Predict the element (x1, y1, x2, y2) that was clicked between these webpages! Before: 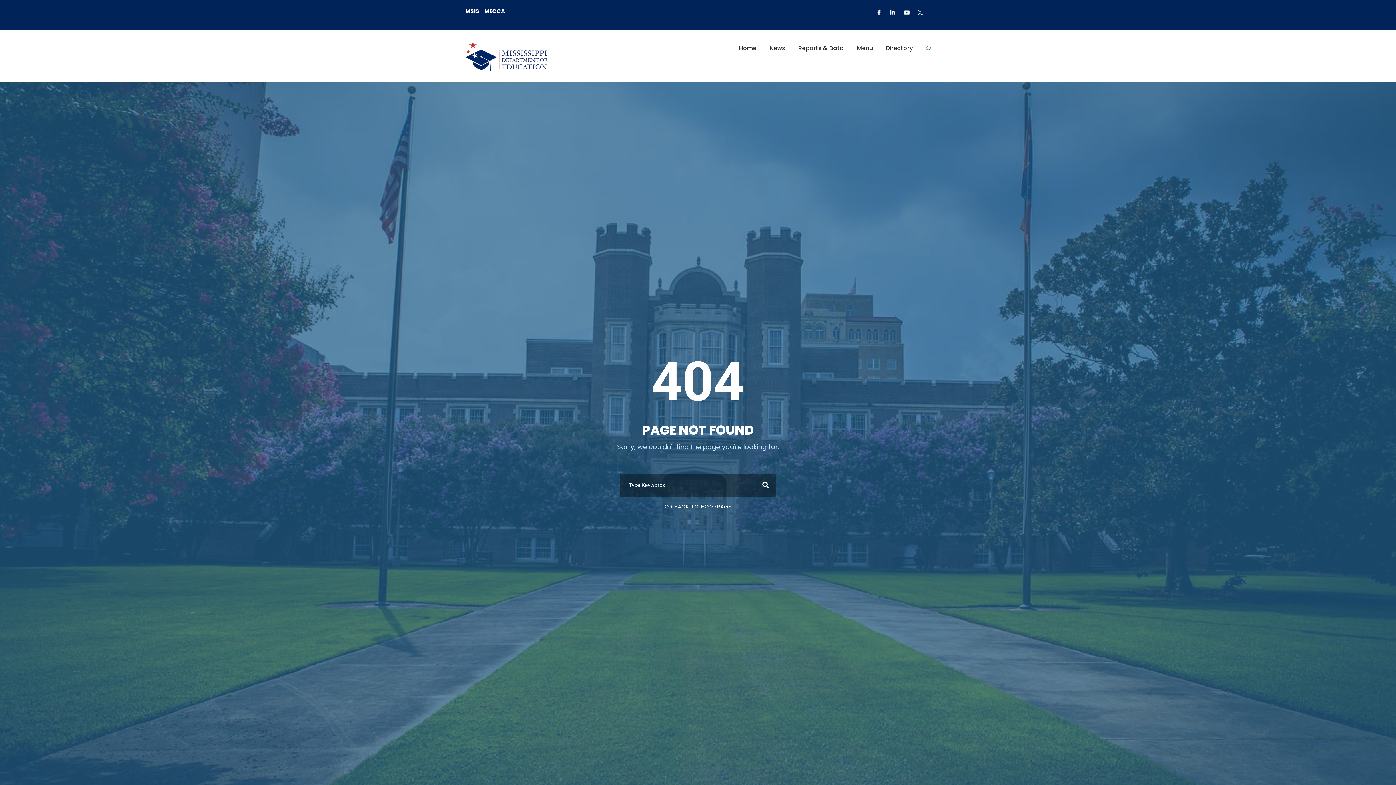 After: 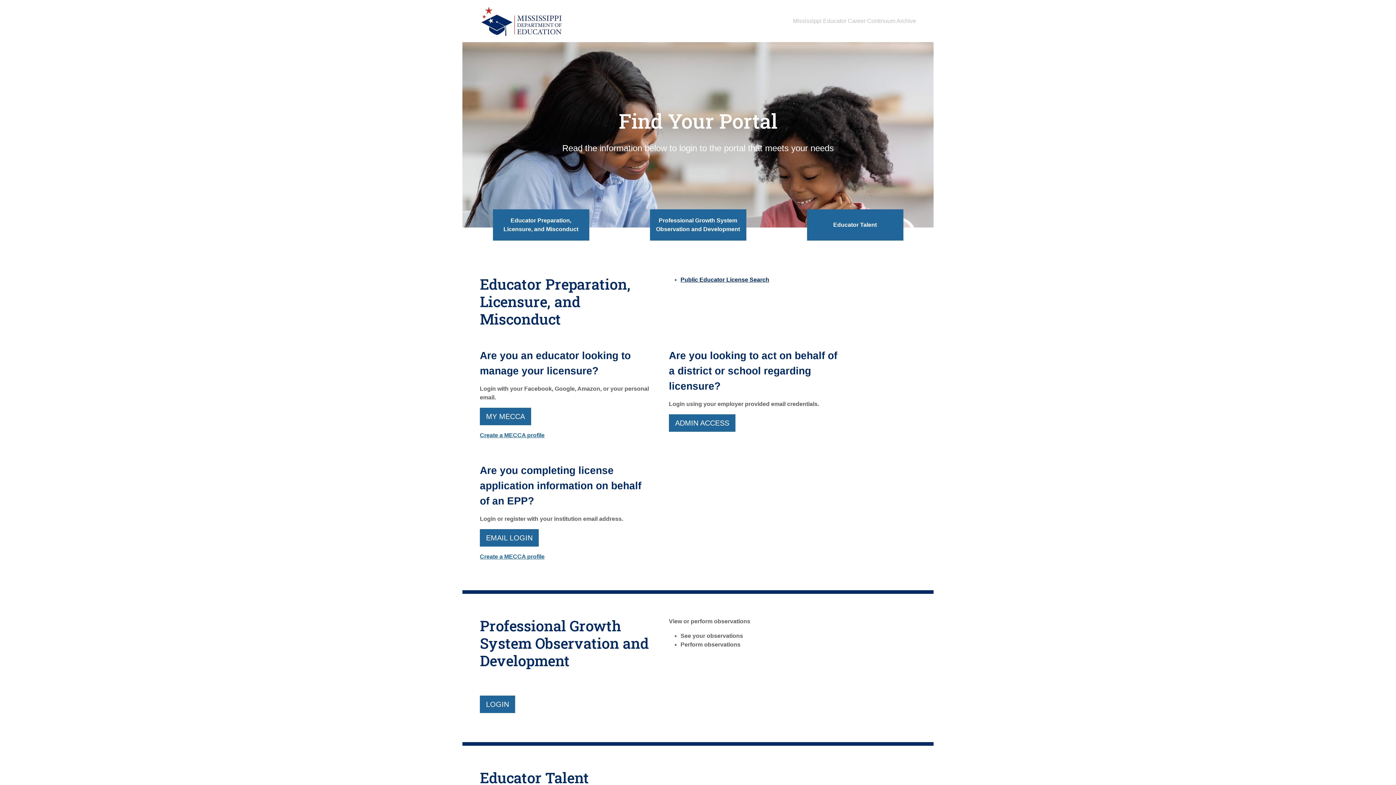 Action: label: MECCA bbox: (484, 7, 505, 14)